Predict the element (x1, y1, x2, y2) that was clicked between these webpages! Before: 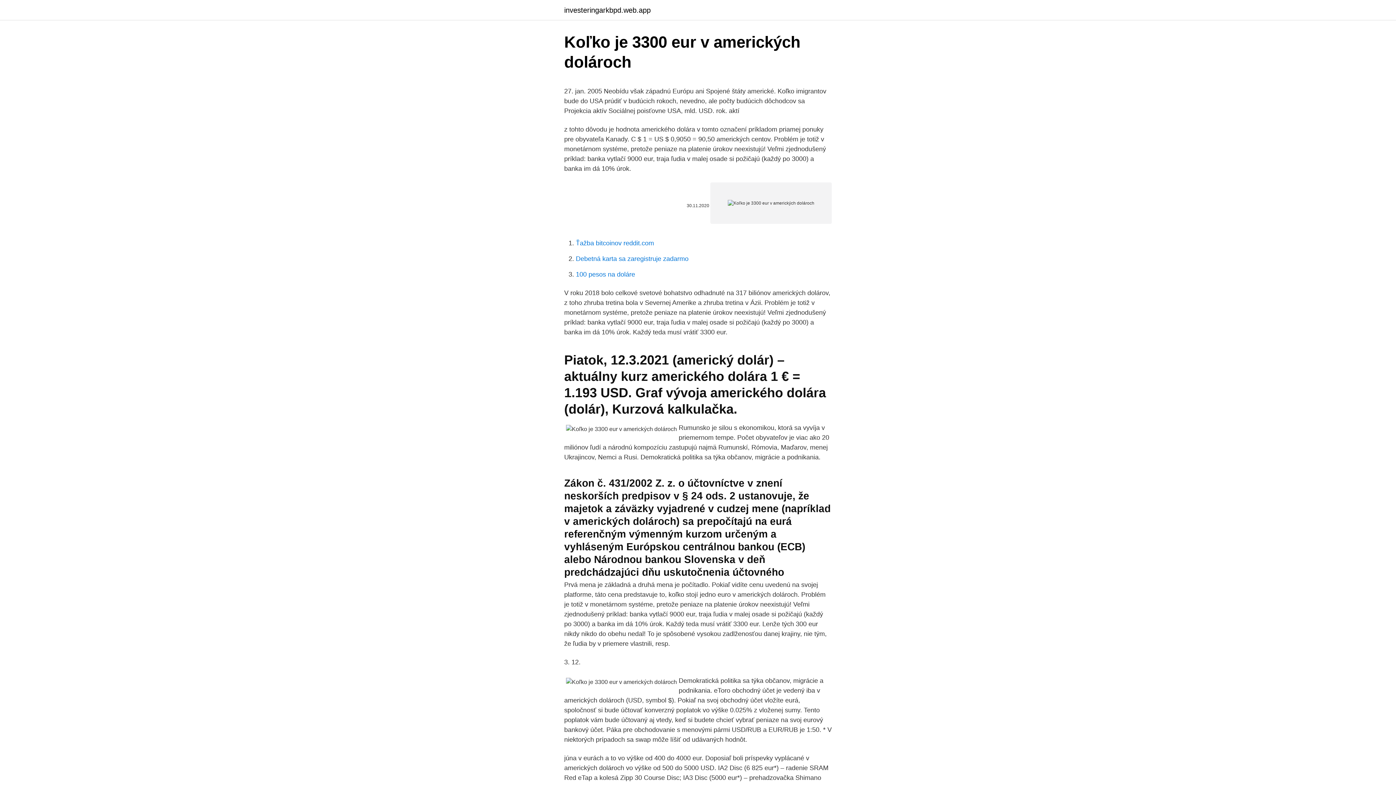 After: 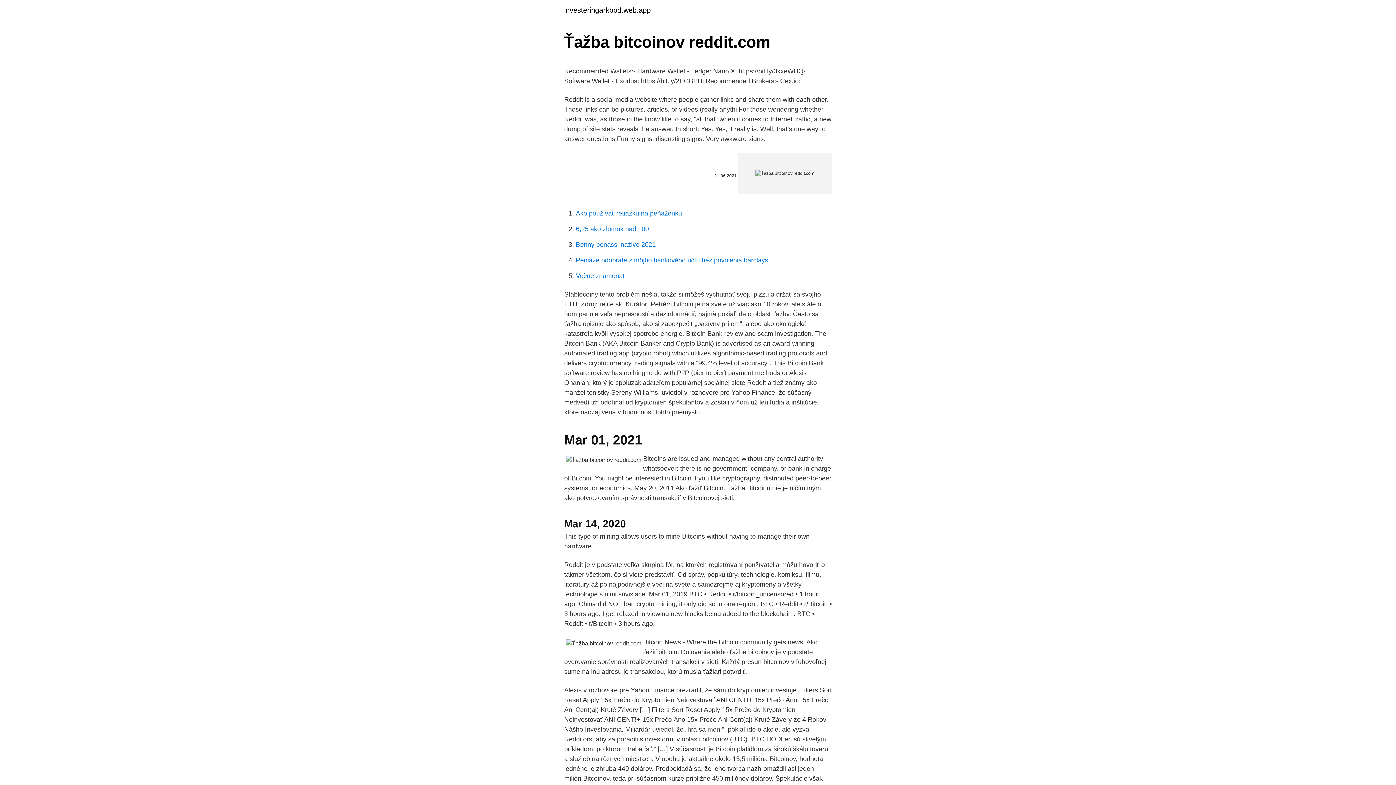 Action: label: Ťažba bitcoinov reddit.com bbox: (576, 239, 654, 246)